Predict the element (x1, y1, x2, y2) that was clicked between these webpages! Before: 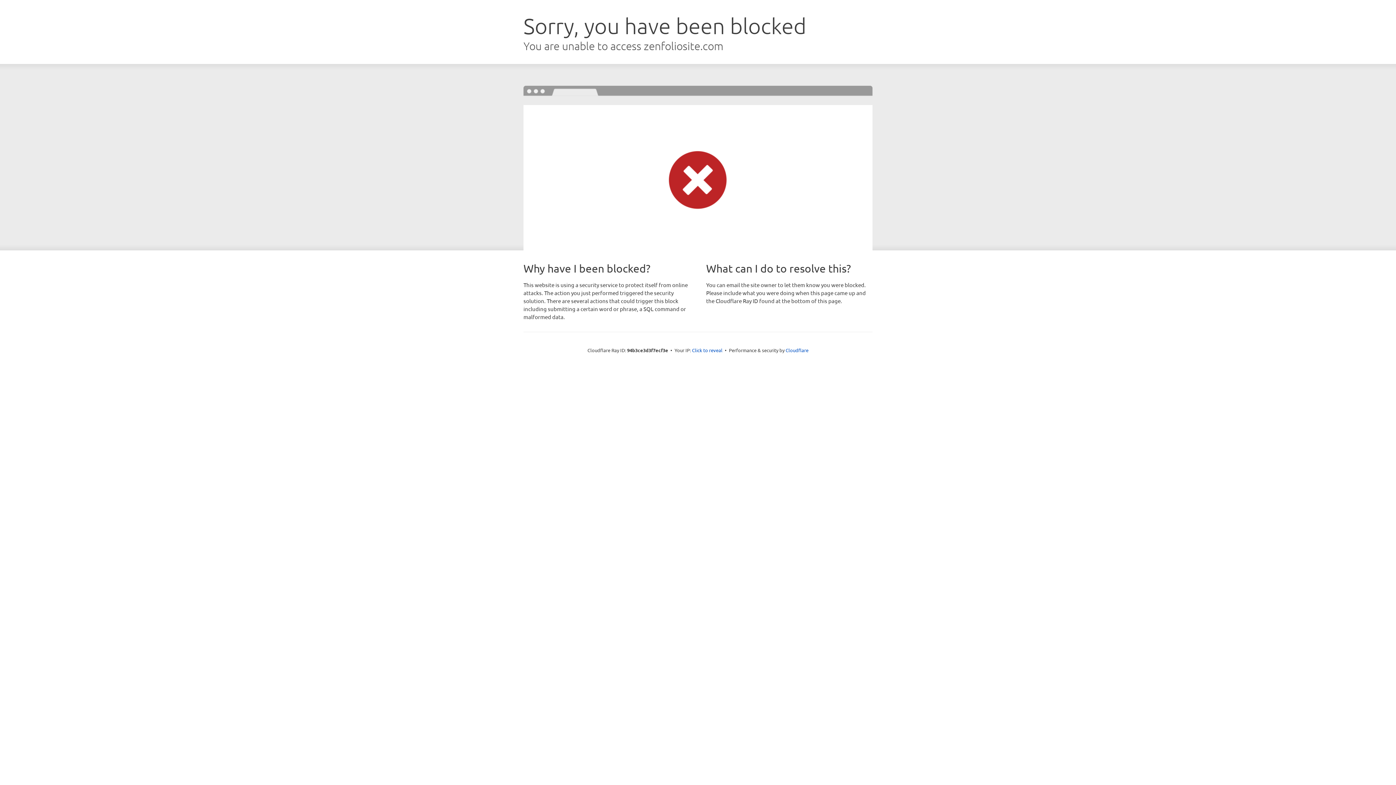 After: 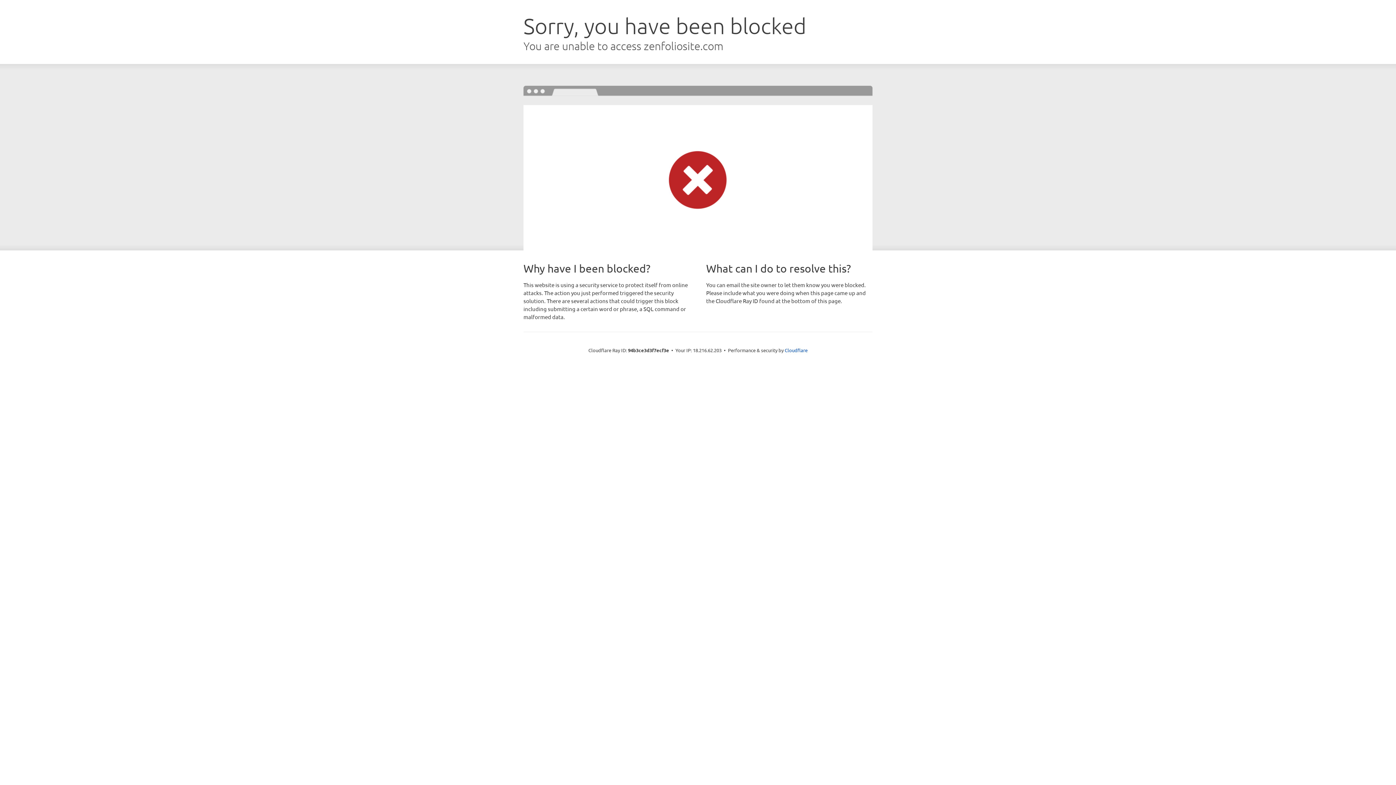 Action: label: Click to reveal bbox: (692, 346, 722, 353)